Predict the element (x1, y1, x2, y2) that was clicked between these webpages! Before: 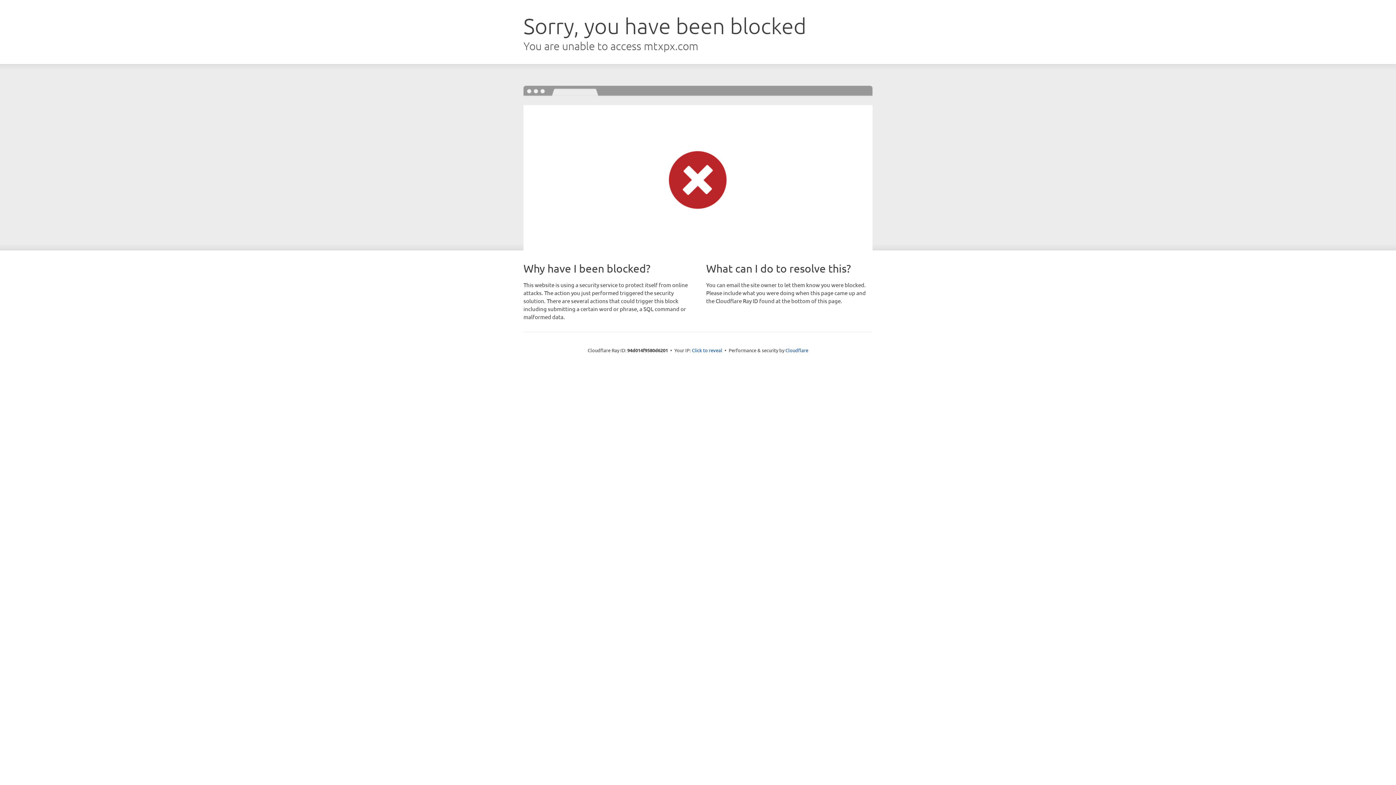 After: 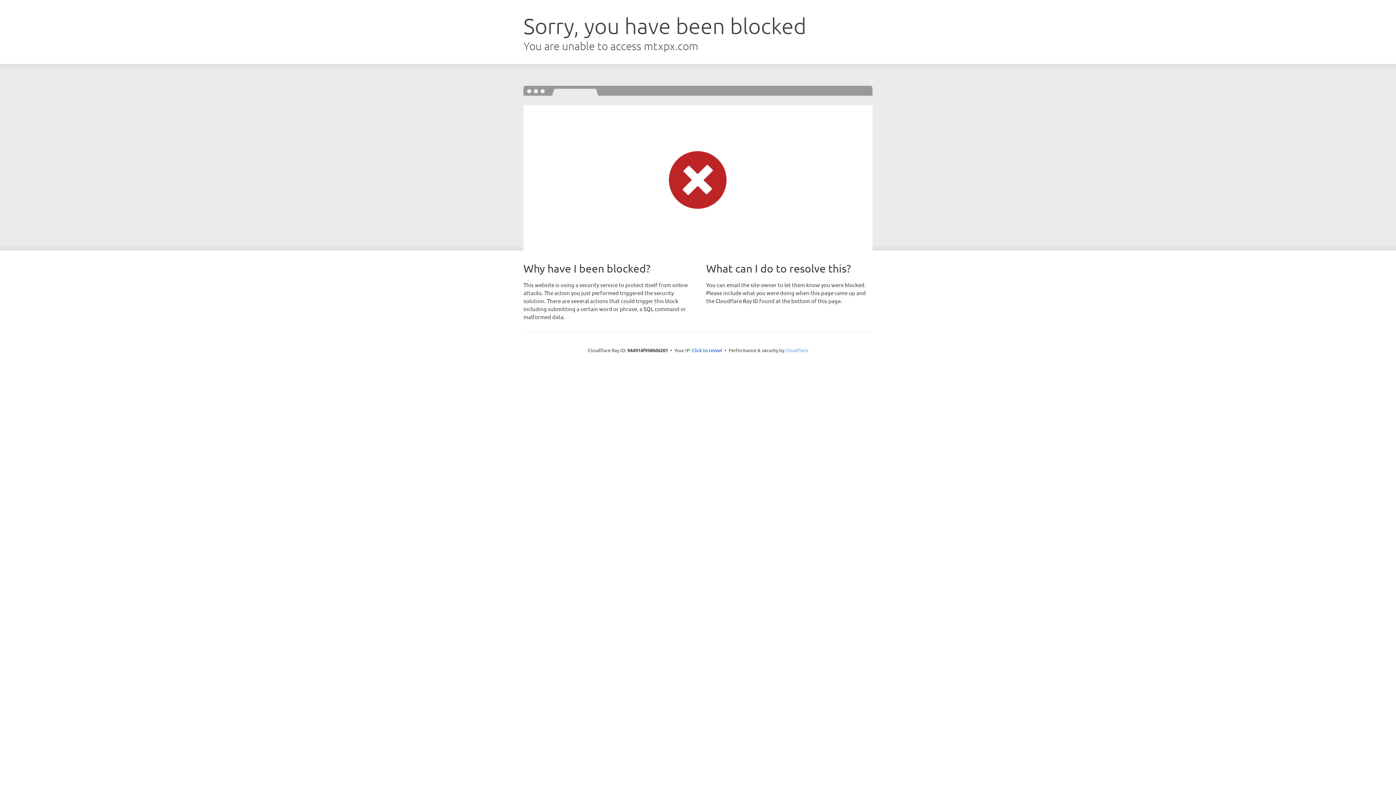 Action: bbox: (785, 347, 808, 353) label: Cloudflare